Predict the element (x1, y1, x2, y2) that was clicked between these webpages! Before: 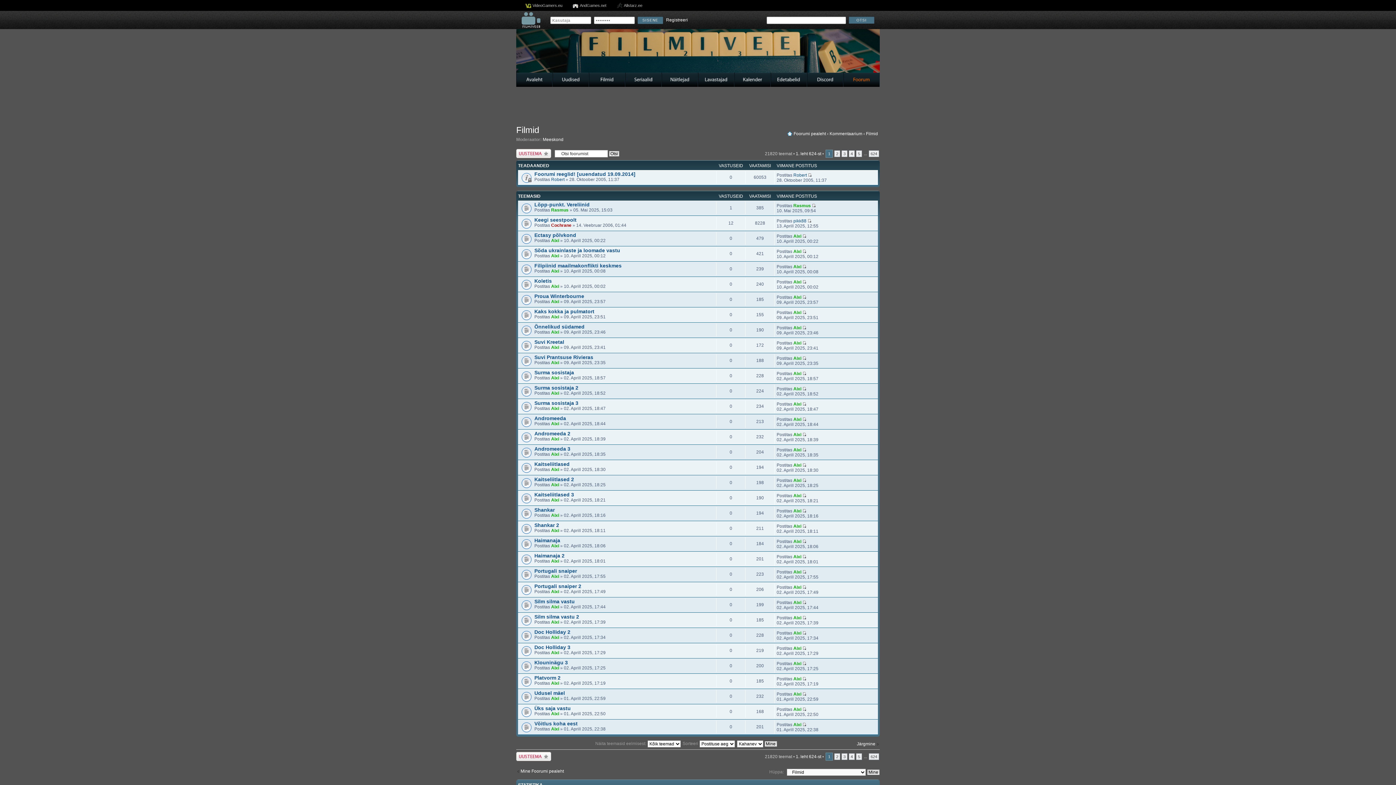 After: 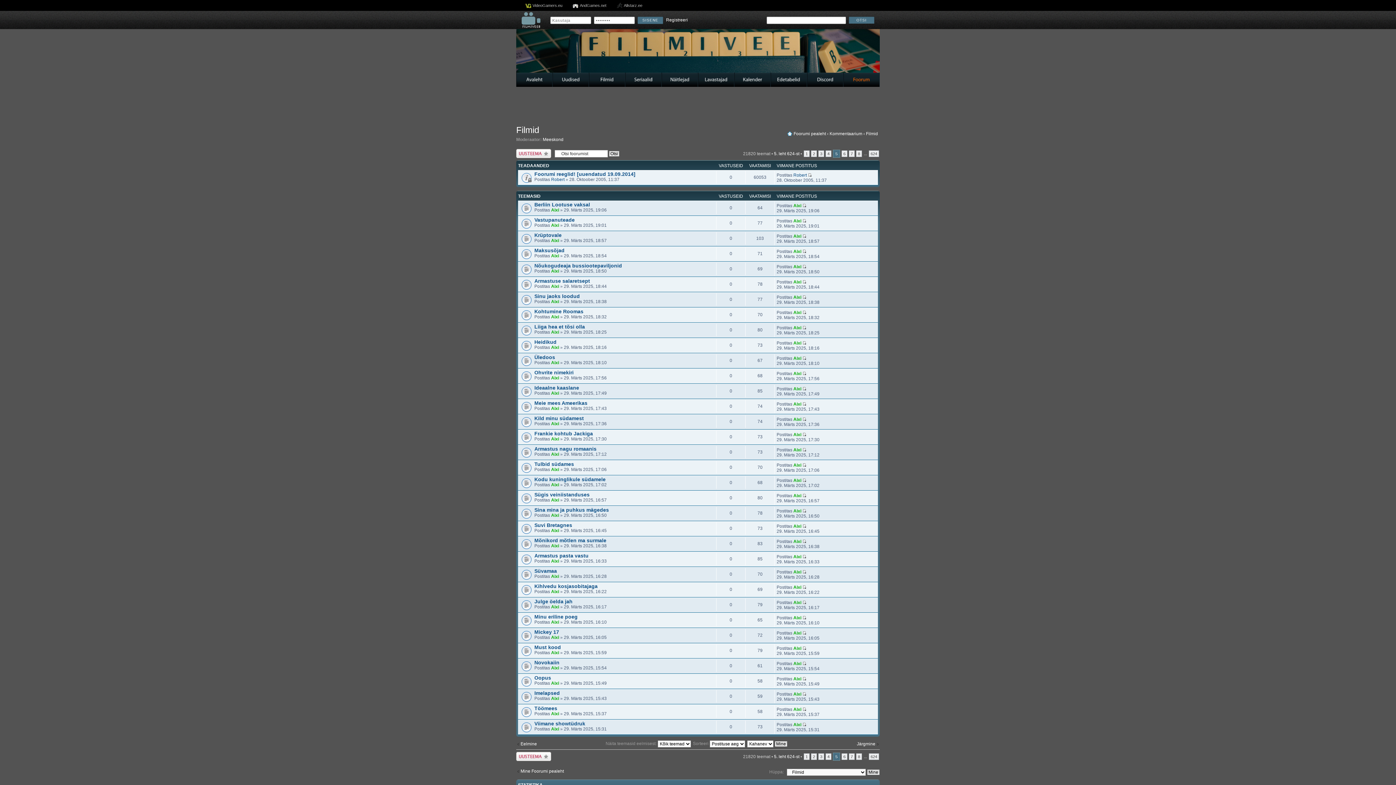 Action: bbox: (856, 753, 862, 760) label: 5